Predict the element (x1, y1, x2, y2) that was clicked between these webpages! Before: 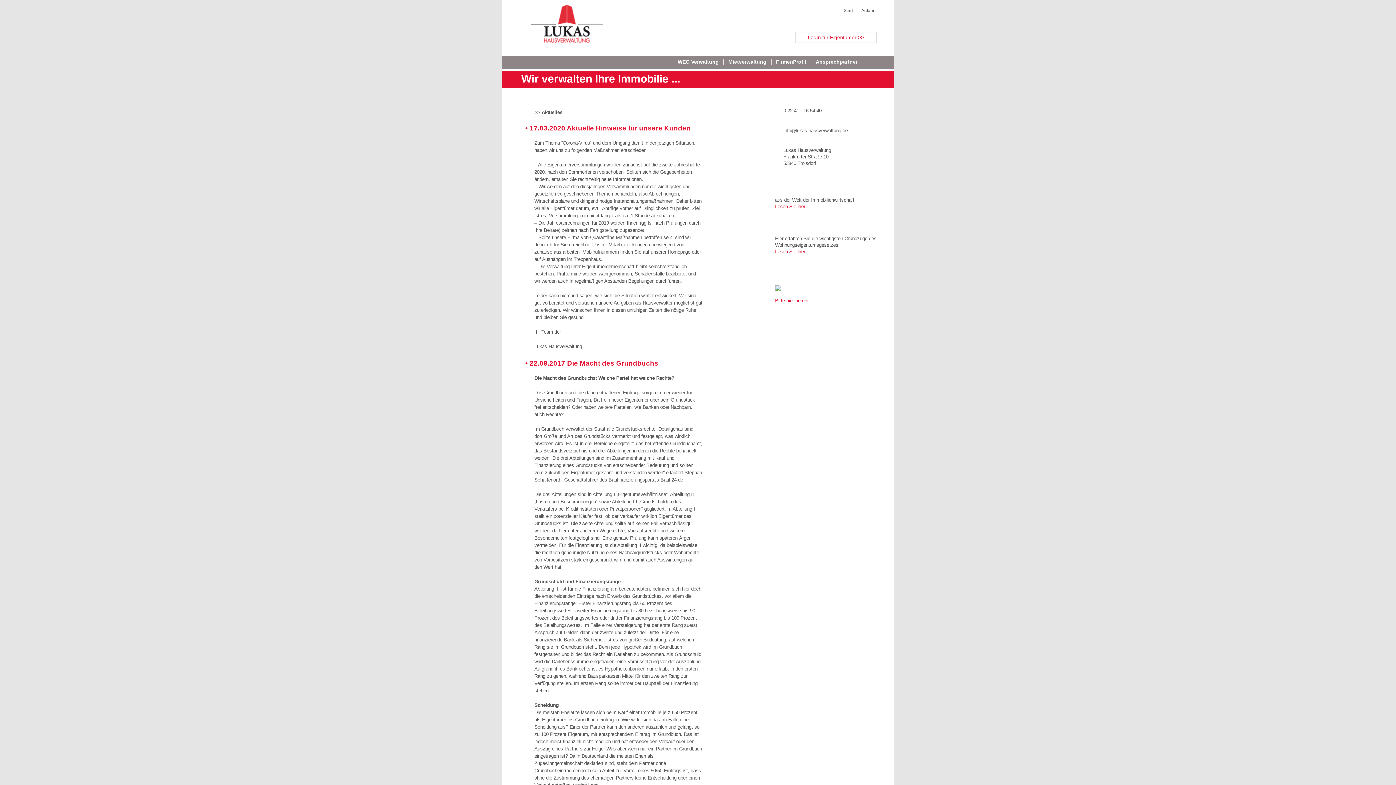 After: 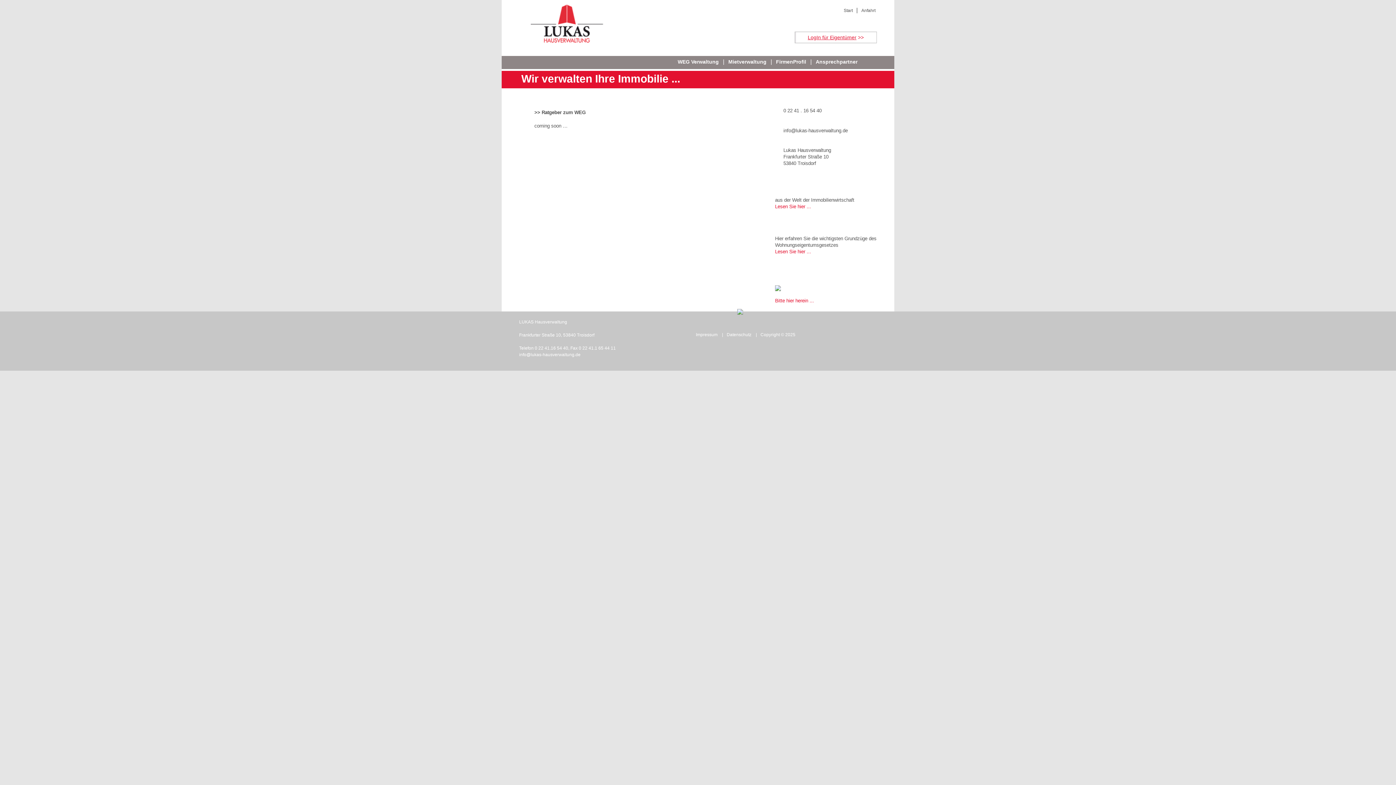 Action: bbox: (775, 248, 887, 255) label: Lesen Sie hier ...